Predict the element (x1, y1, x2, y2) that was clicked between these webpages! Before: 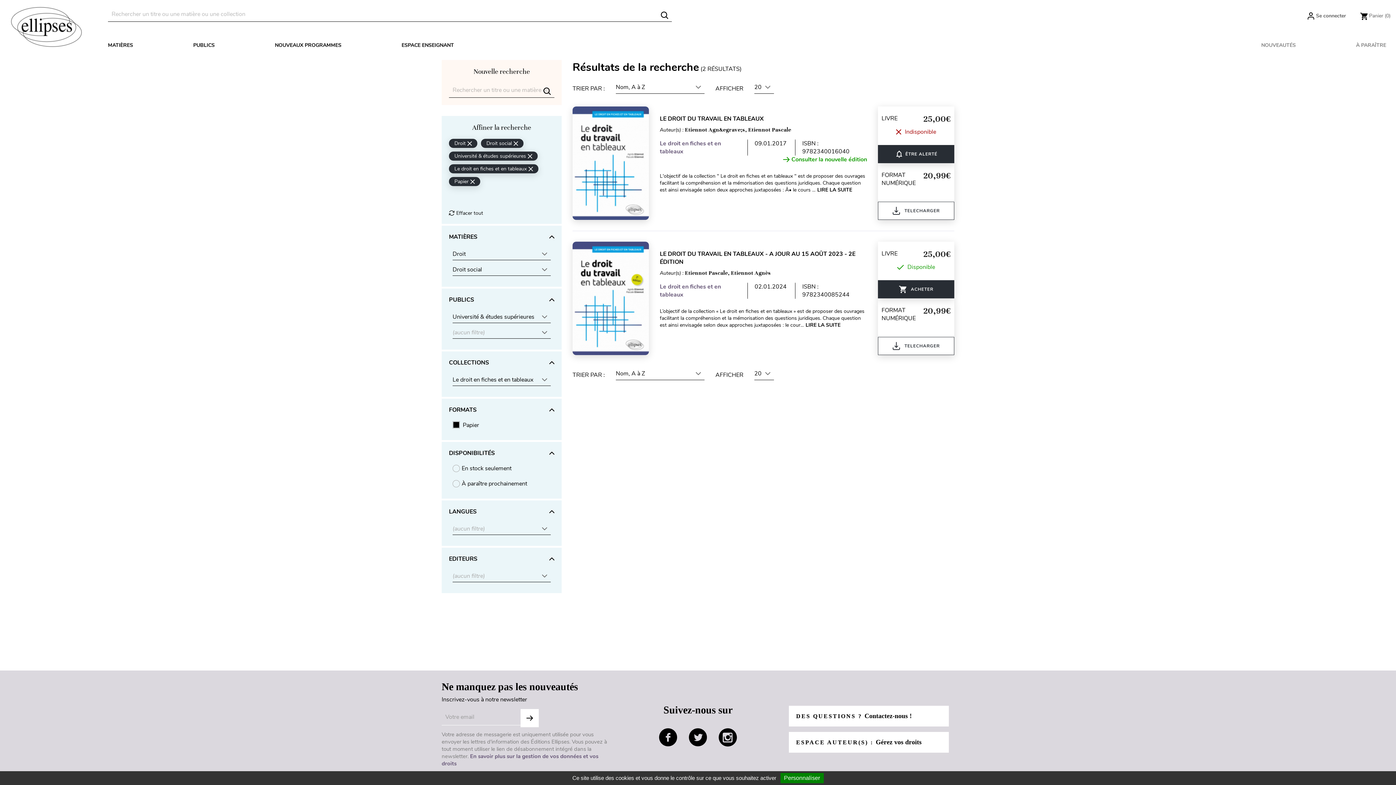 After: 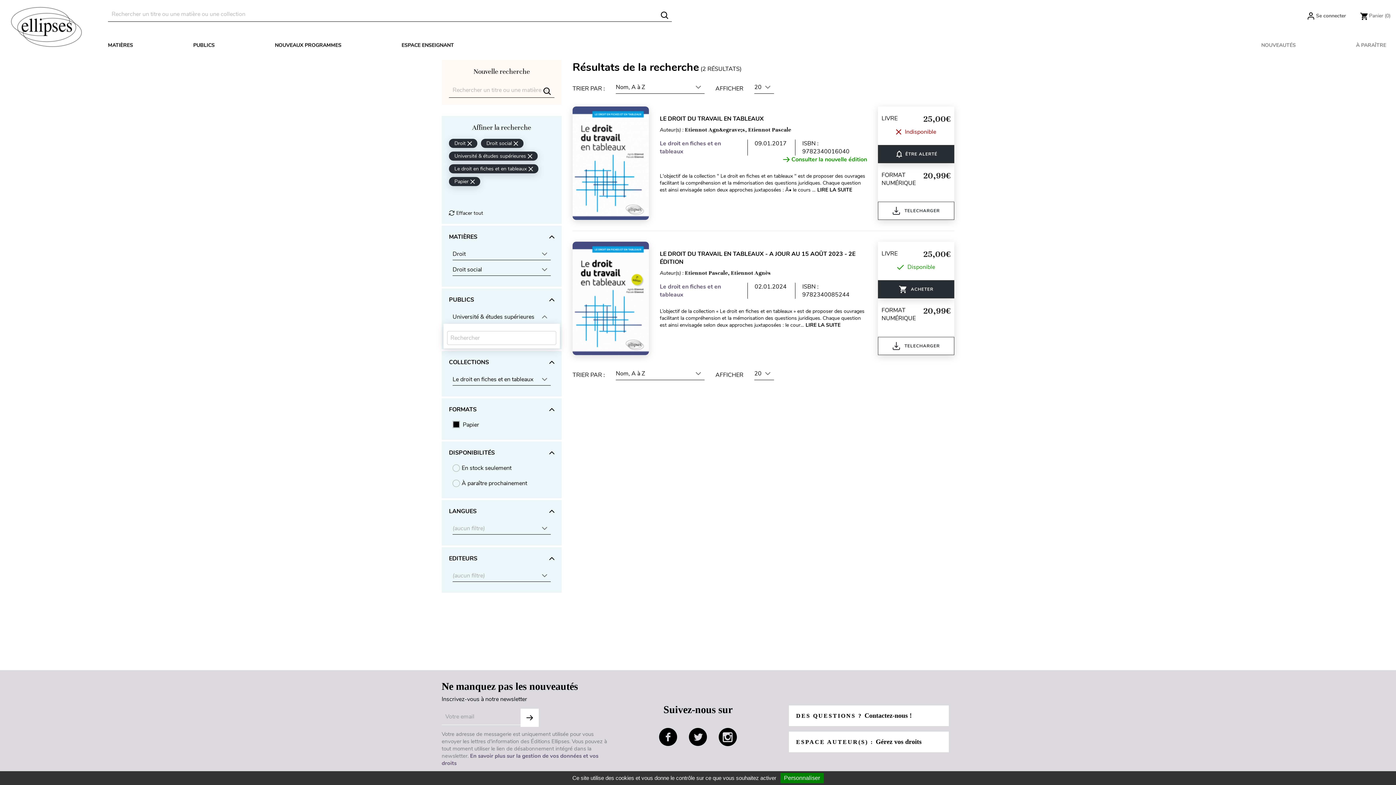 Action: bbox: (452, 311, 550, 323) label: Université & études supérieures